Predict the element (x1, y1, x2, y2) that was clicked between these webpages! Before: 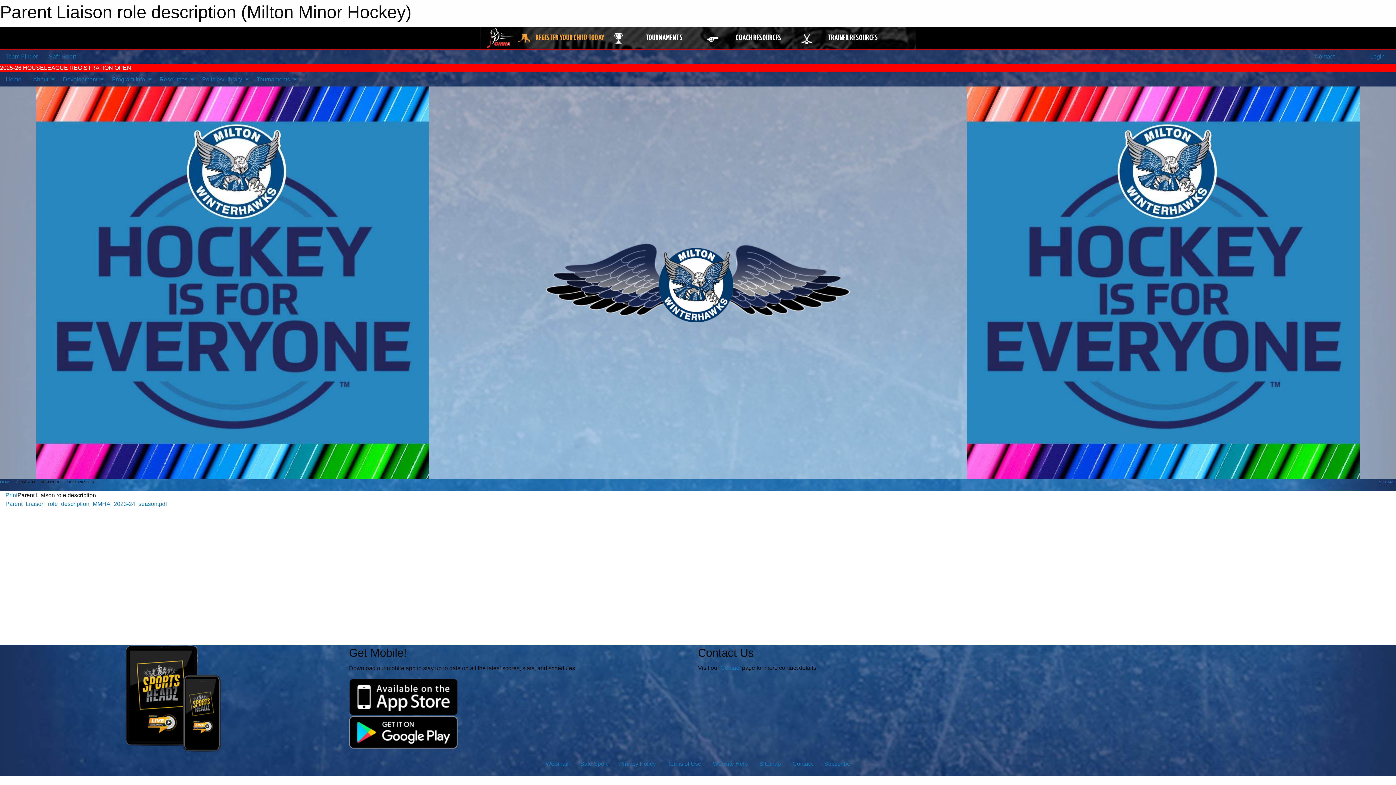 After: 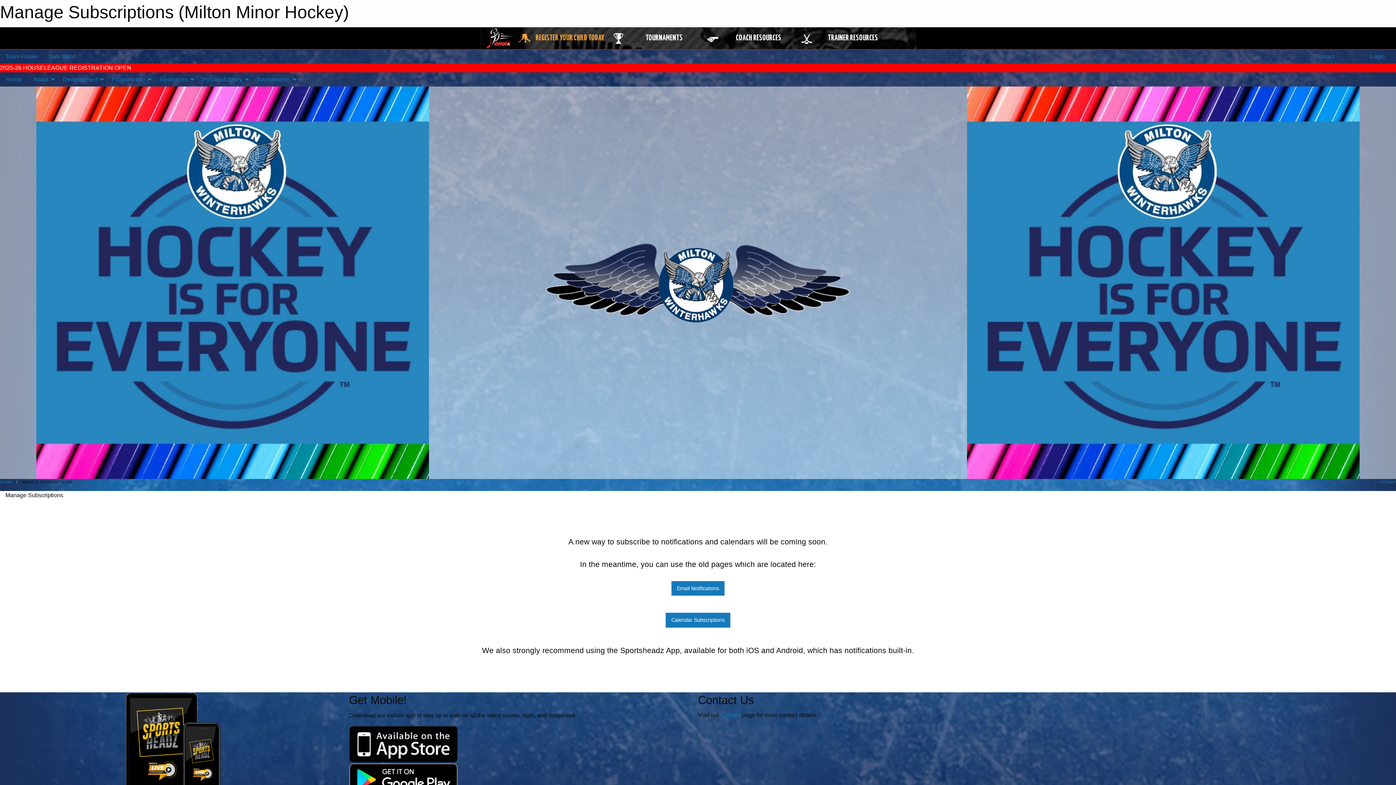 Action: bbox: (818, 757, 856, 771) label: Subscribe